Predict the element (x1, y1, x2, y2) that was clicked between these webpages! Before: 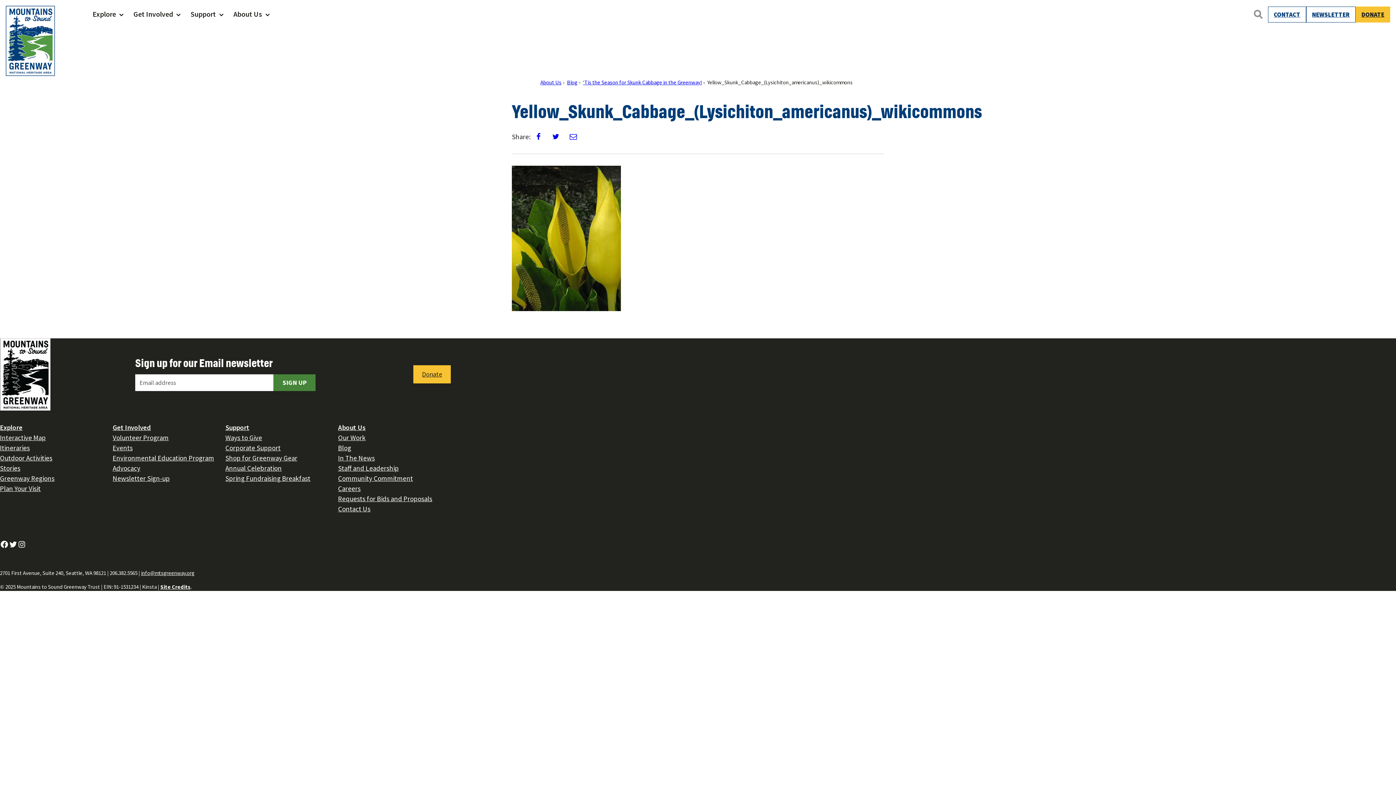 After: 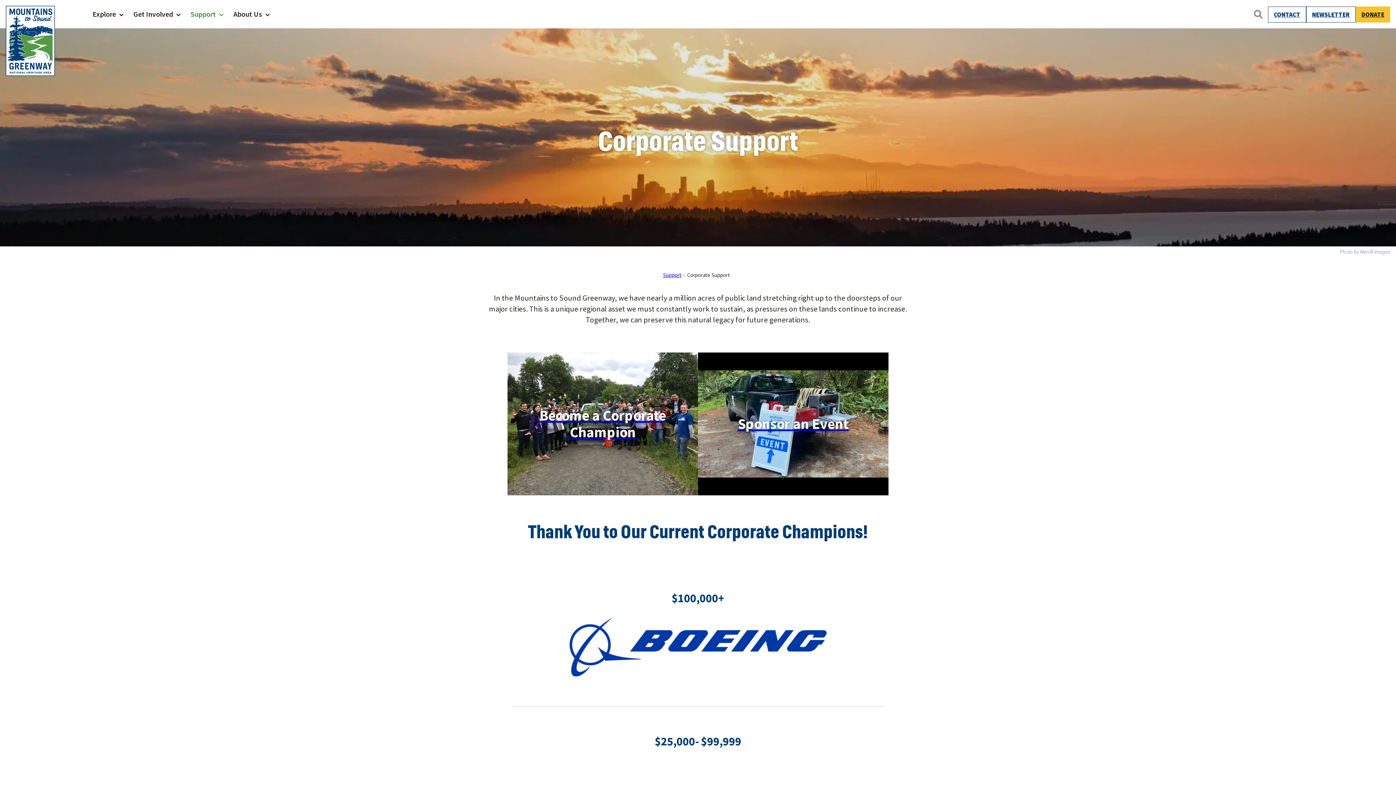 Action: label: Corporate Support bbox: (225, 443, 280, 452)